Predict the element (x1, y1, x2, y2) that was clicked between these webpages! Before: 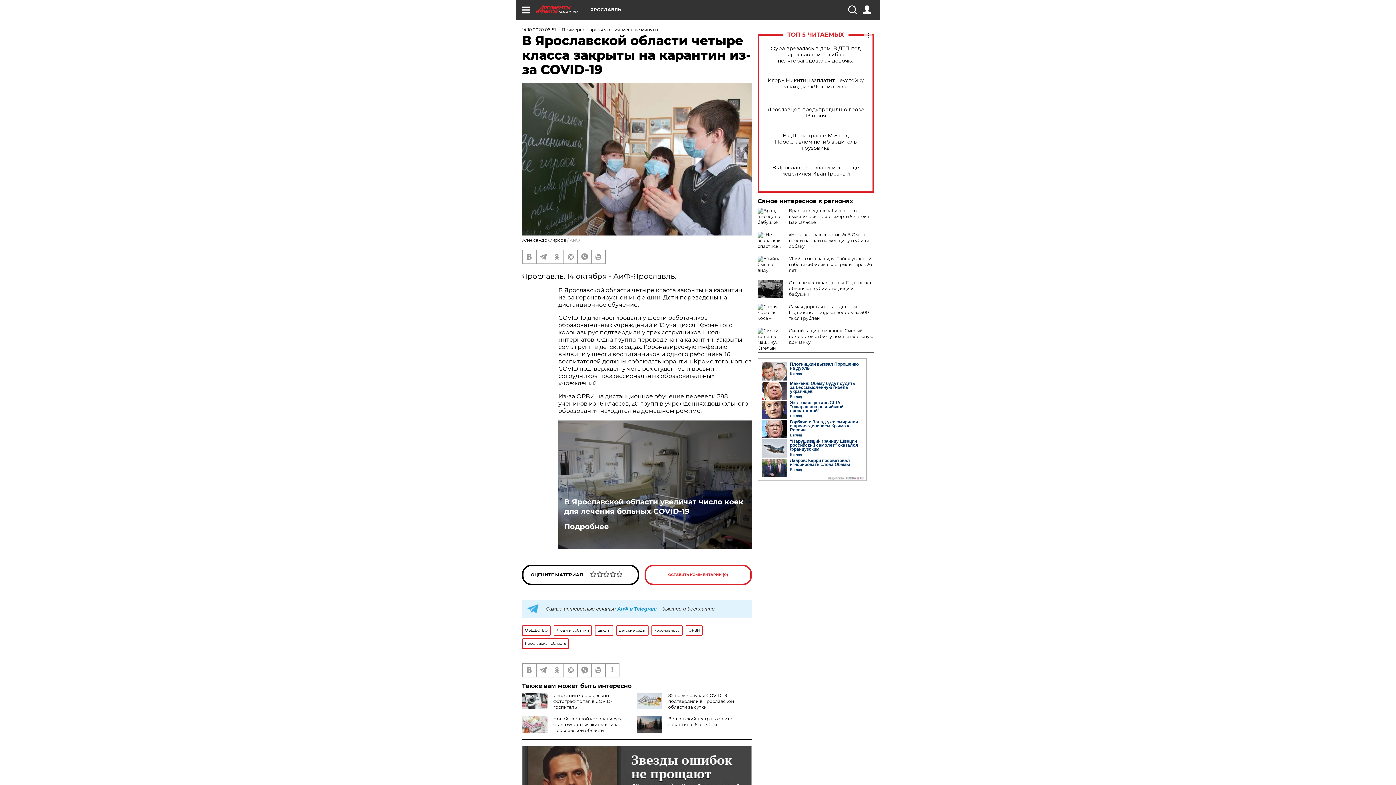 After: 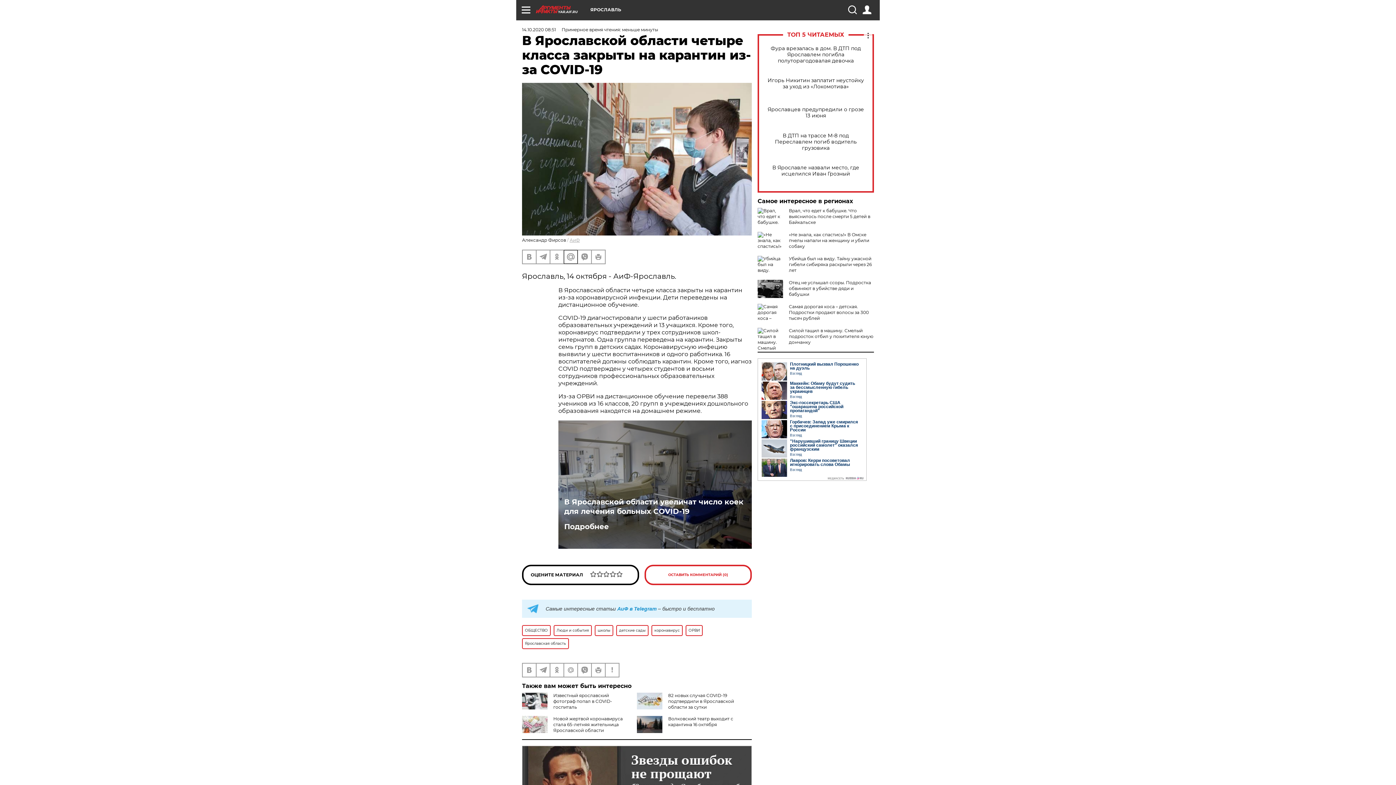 Action: bbox: (564, 250, 577, 263)